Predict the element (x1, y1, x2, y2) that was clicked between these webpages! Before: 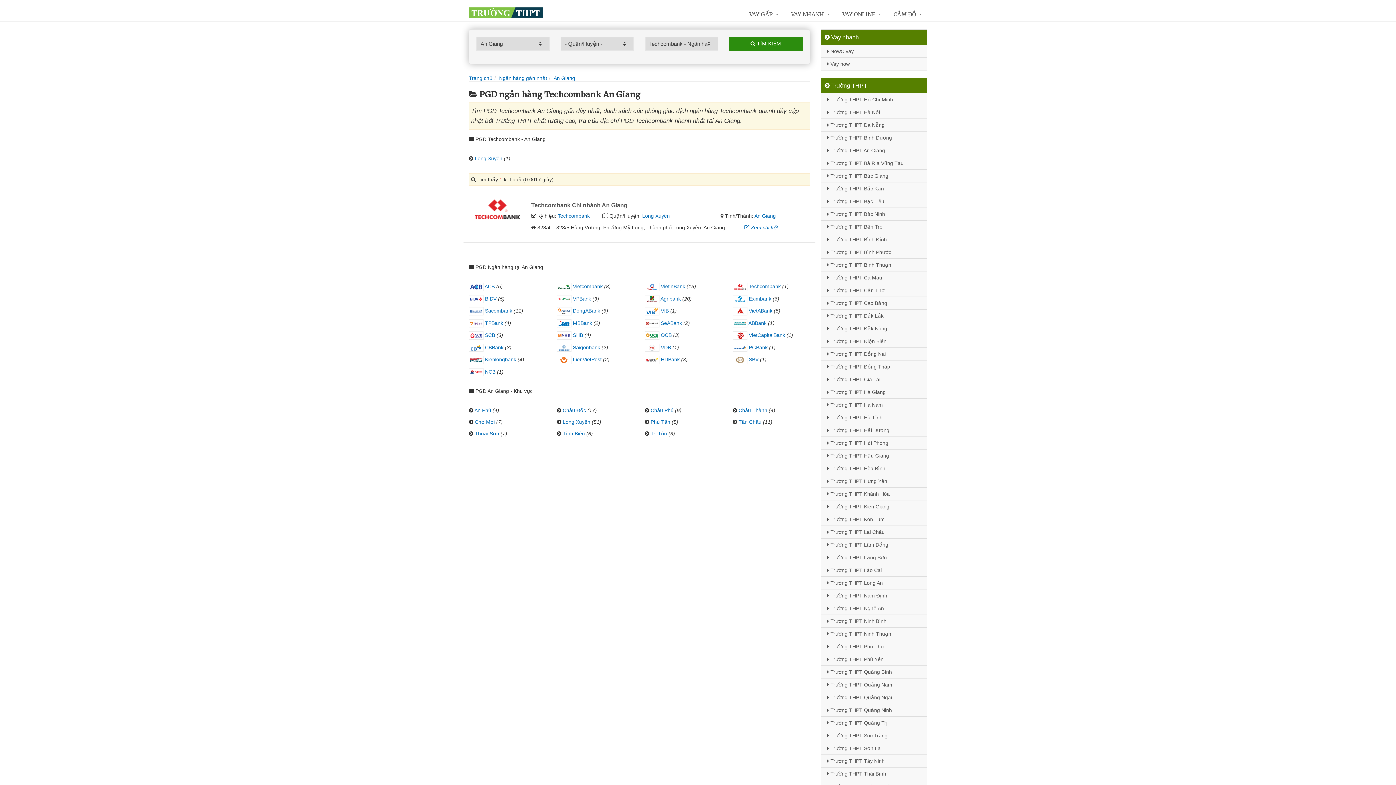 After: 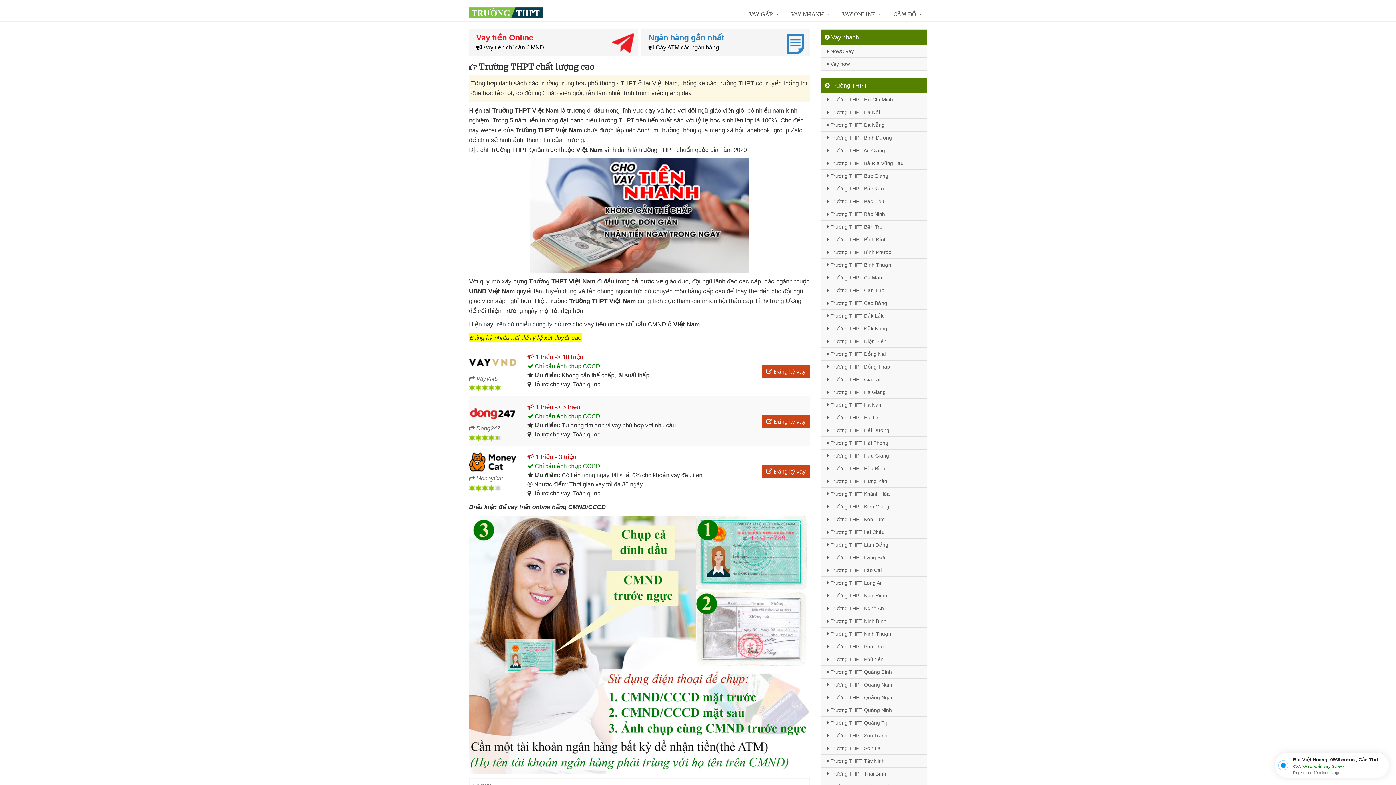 Action: label: VAY NHANH bbox: (784, 7, 835, 22)